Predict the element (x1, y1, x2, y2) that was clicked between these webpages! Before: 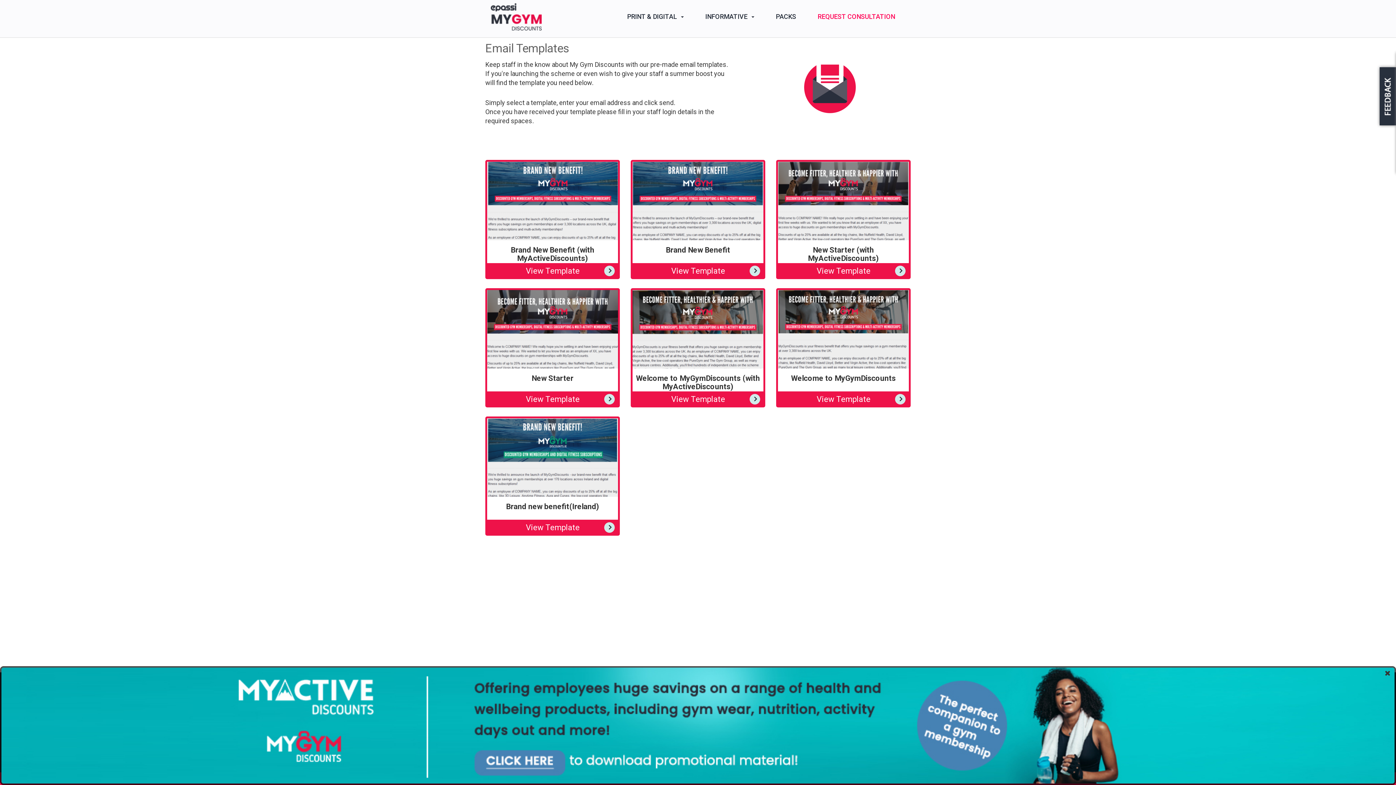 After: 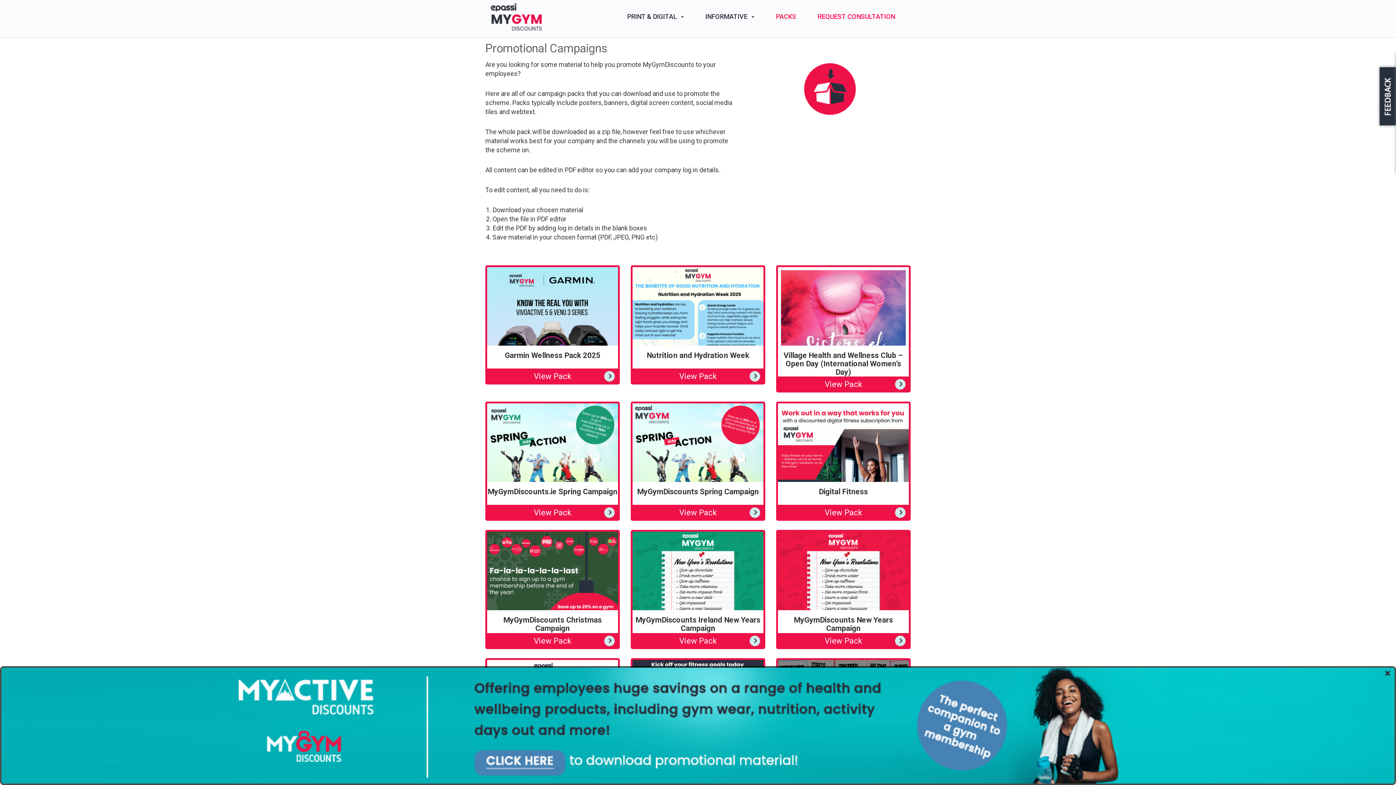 Action: bbox: (770, 7, 801, 25) label: PACKS